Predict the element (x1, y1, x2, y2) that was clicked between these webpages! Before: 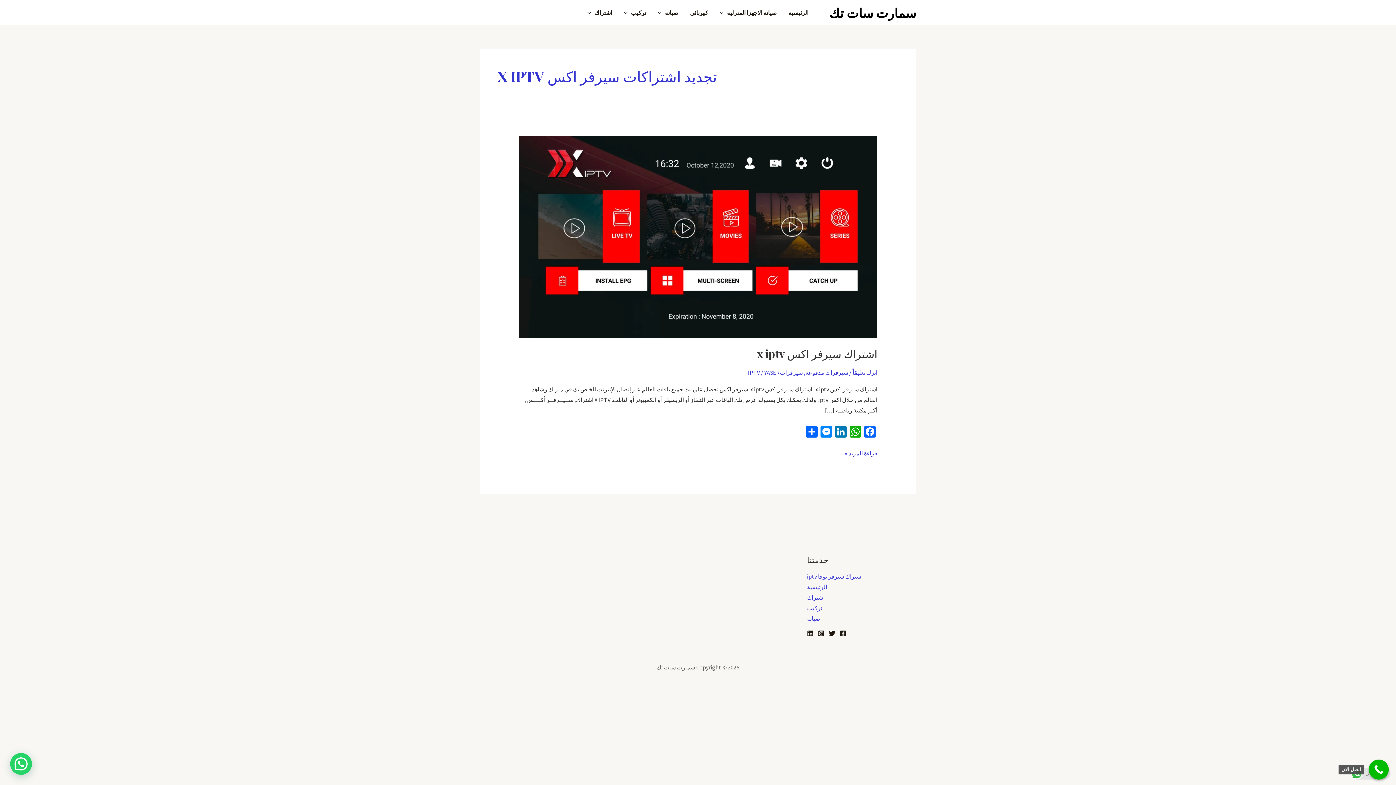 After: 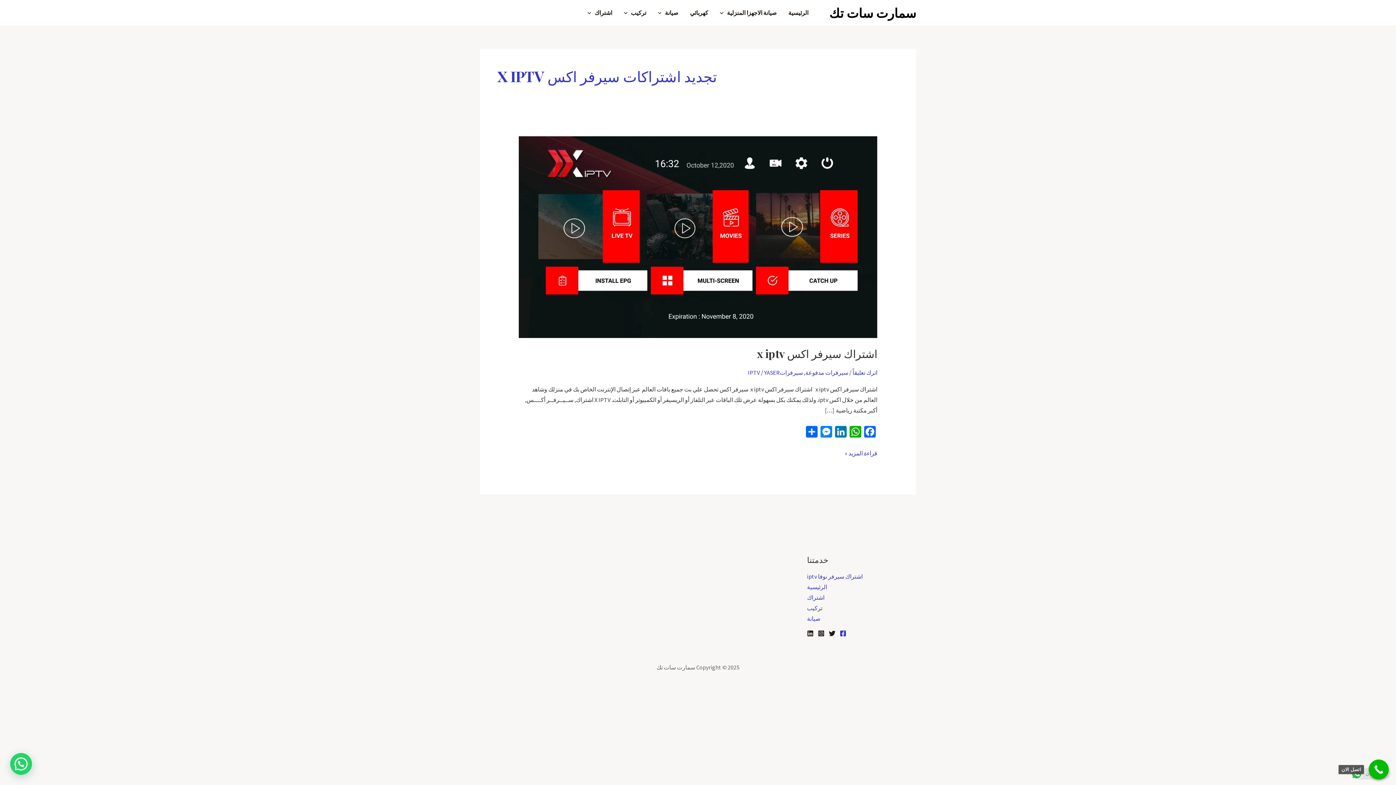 Action: bbox: (840, 630, 846, 637) label: Facebook